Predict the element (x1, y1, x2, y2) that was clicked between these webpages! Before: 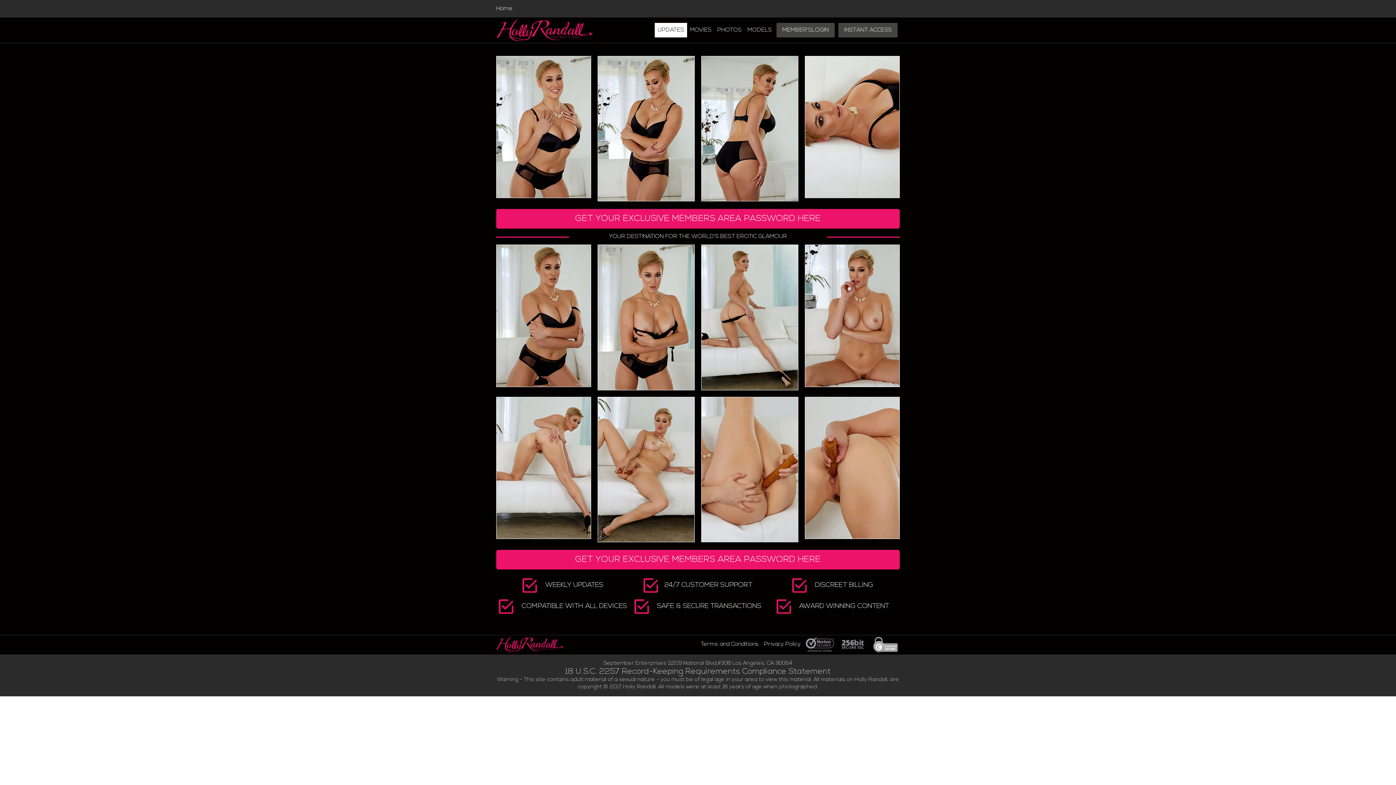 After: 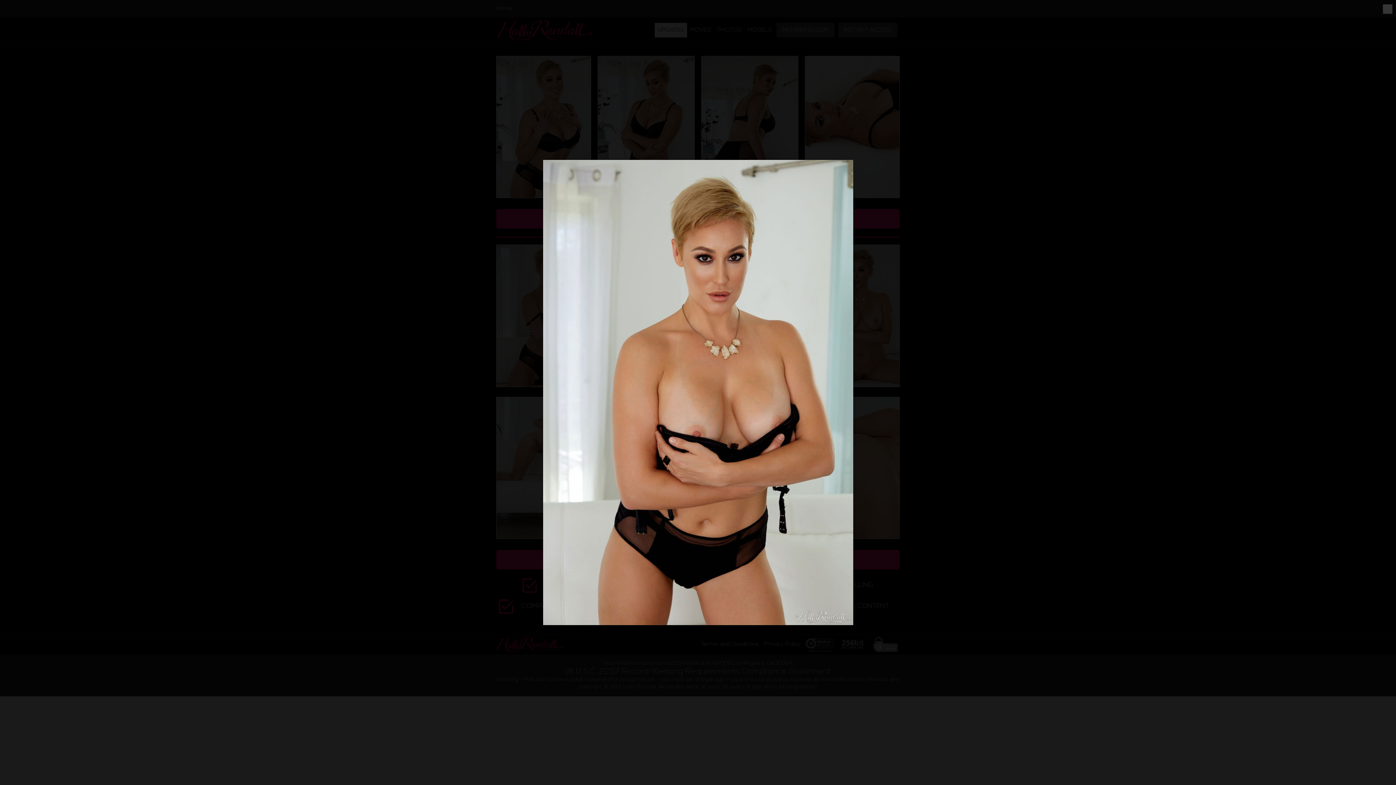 Action: bbox: (598, 245, 694, 390)